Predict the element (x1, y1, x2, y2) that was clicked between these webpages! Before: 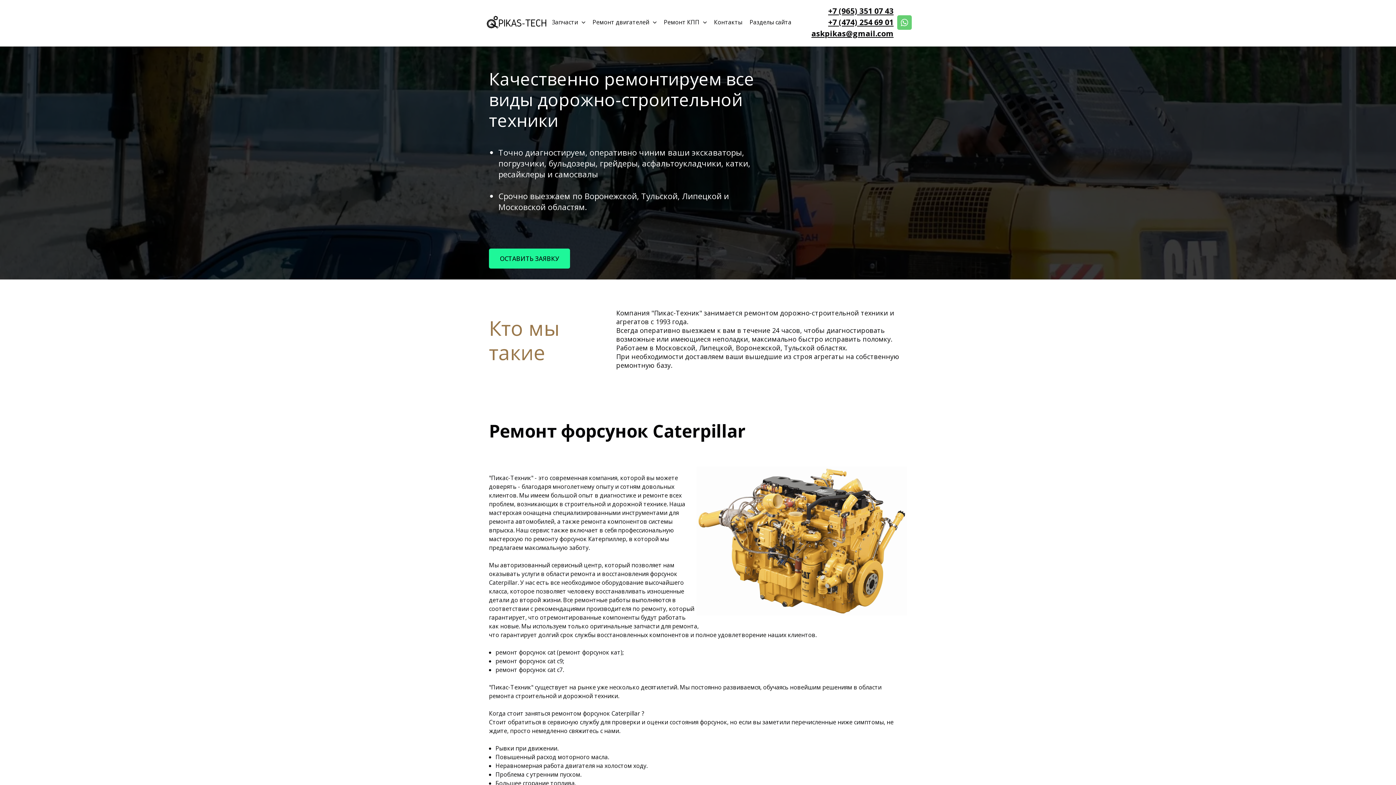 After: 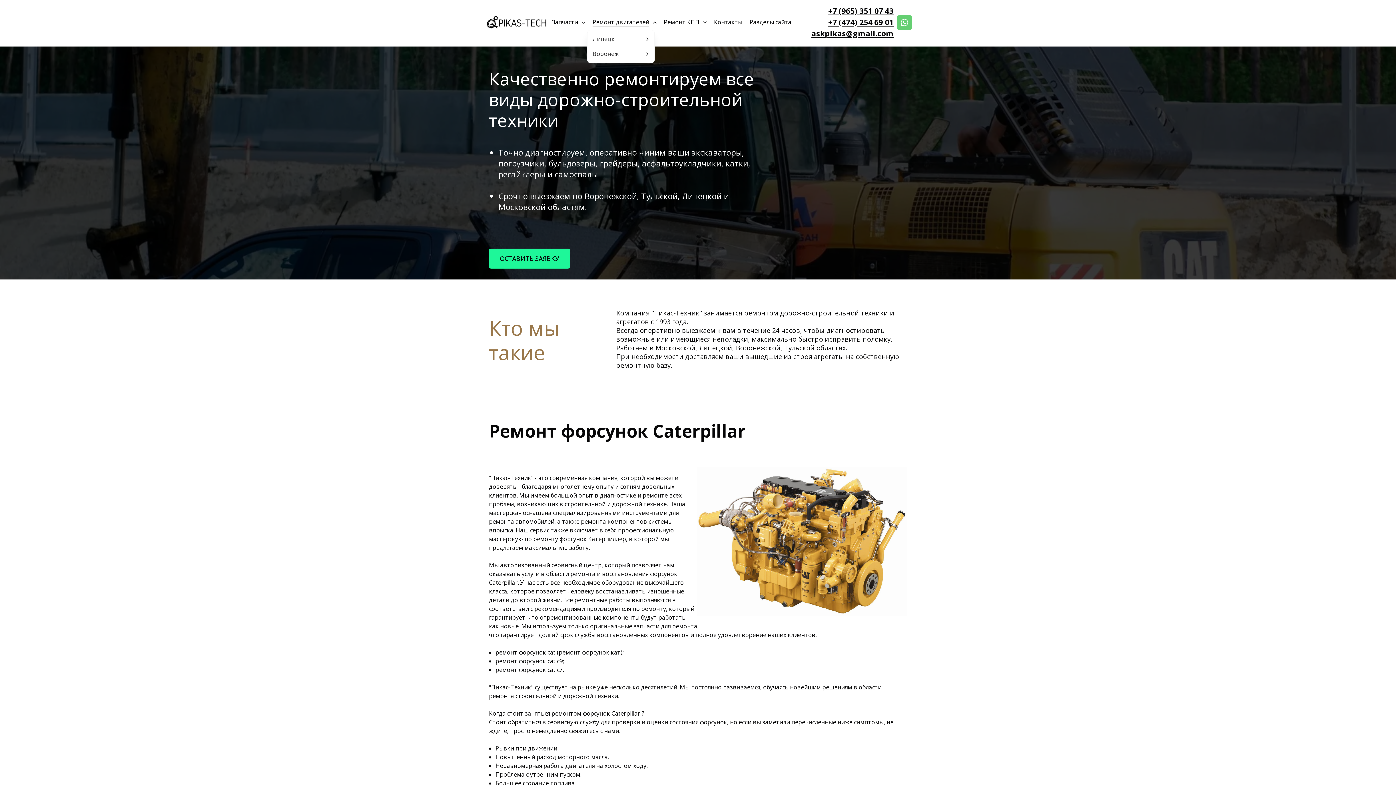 Action: label: Ремонт двигателей bbox: (592, 16, 656, 28)